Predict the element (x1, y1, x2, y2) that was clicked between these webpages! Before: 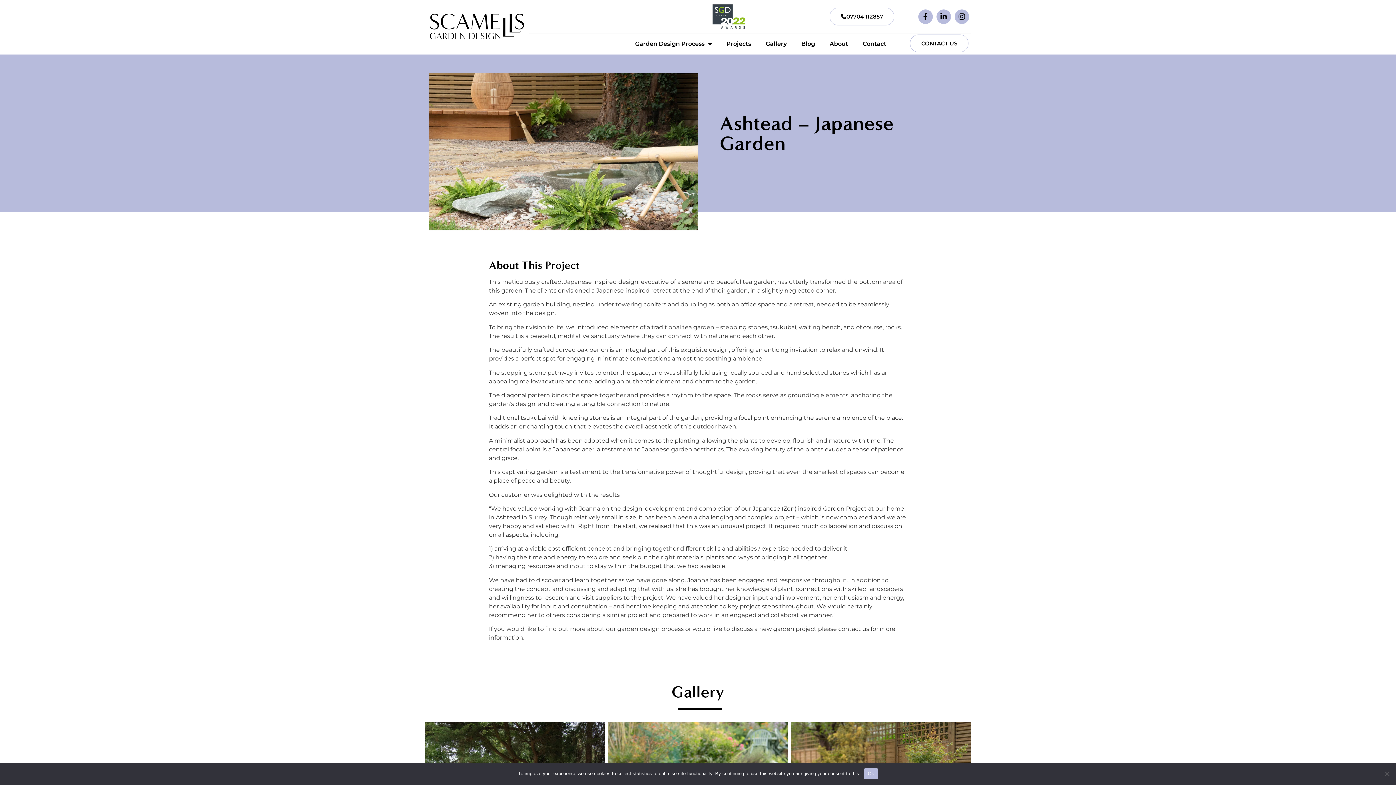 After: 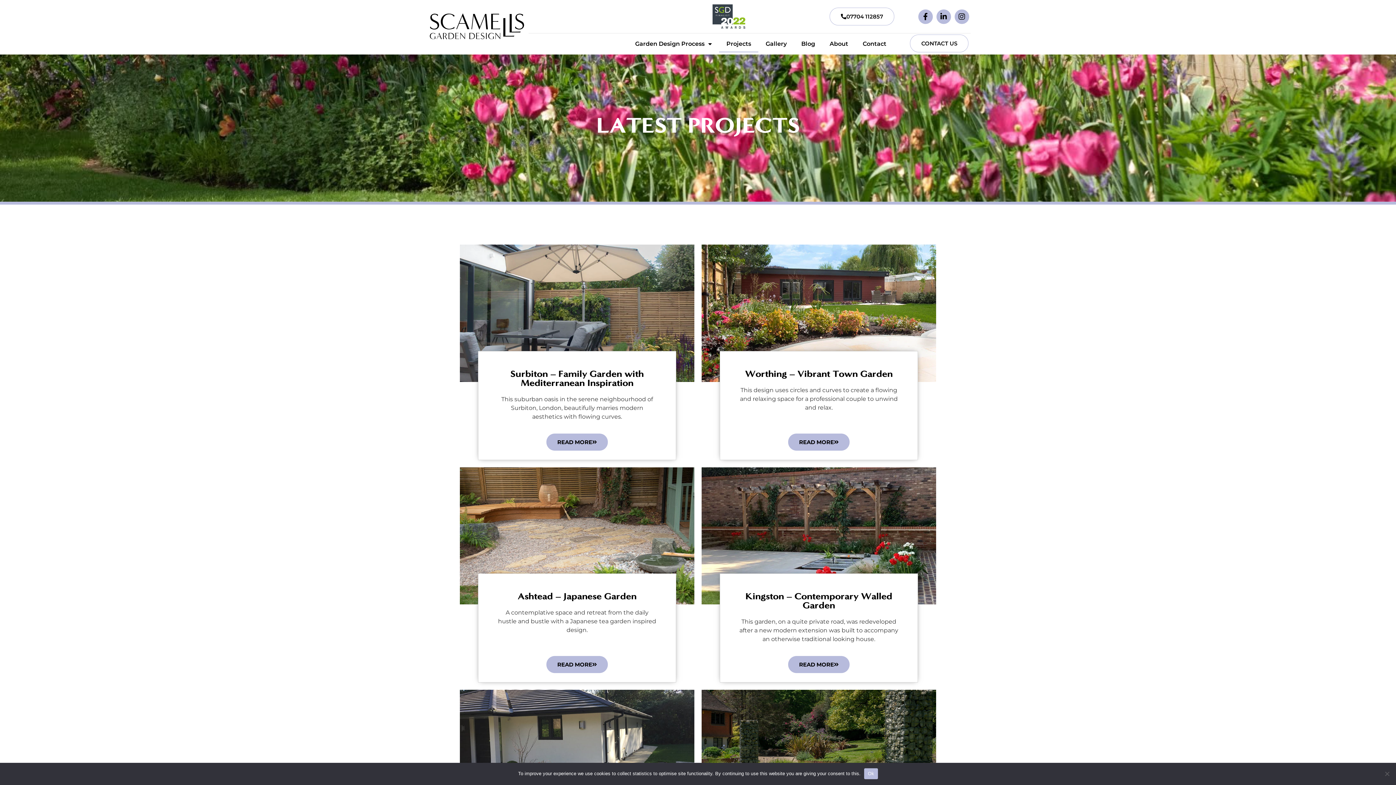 Action: bbox: (719, 35, 758, 52) label: Projects